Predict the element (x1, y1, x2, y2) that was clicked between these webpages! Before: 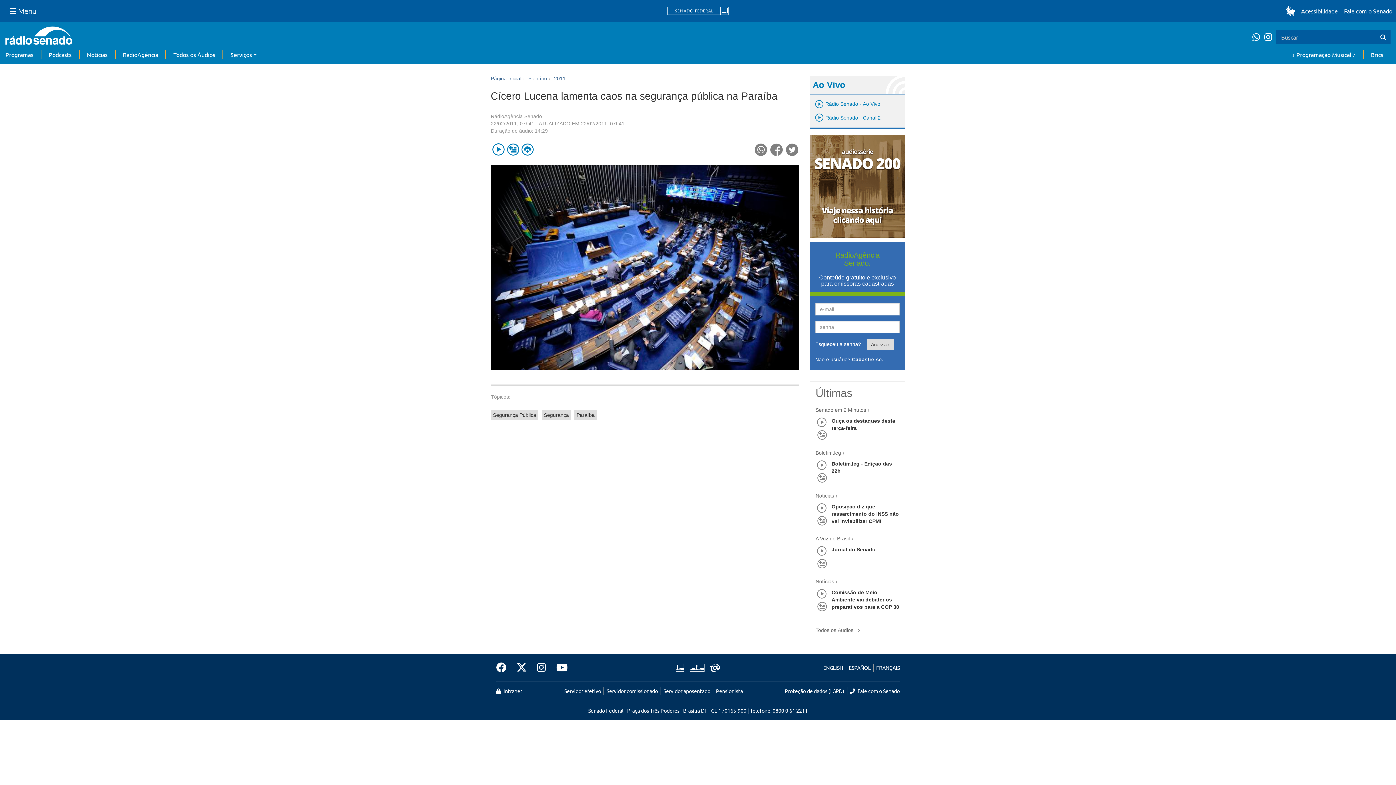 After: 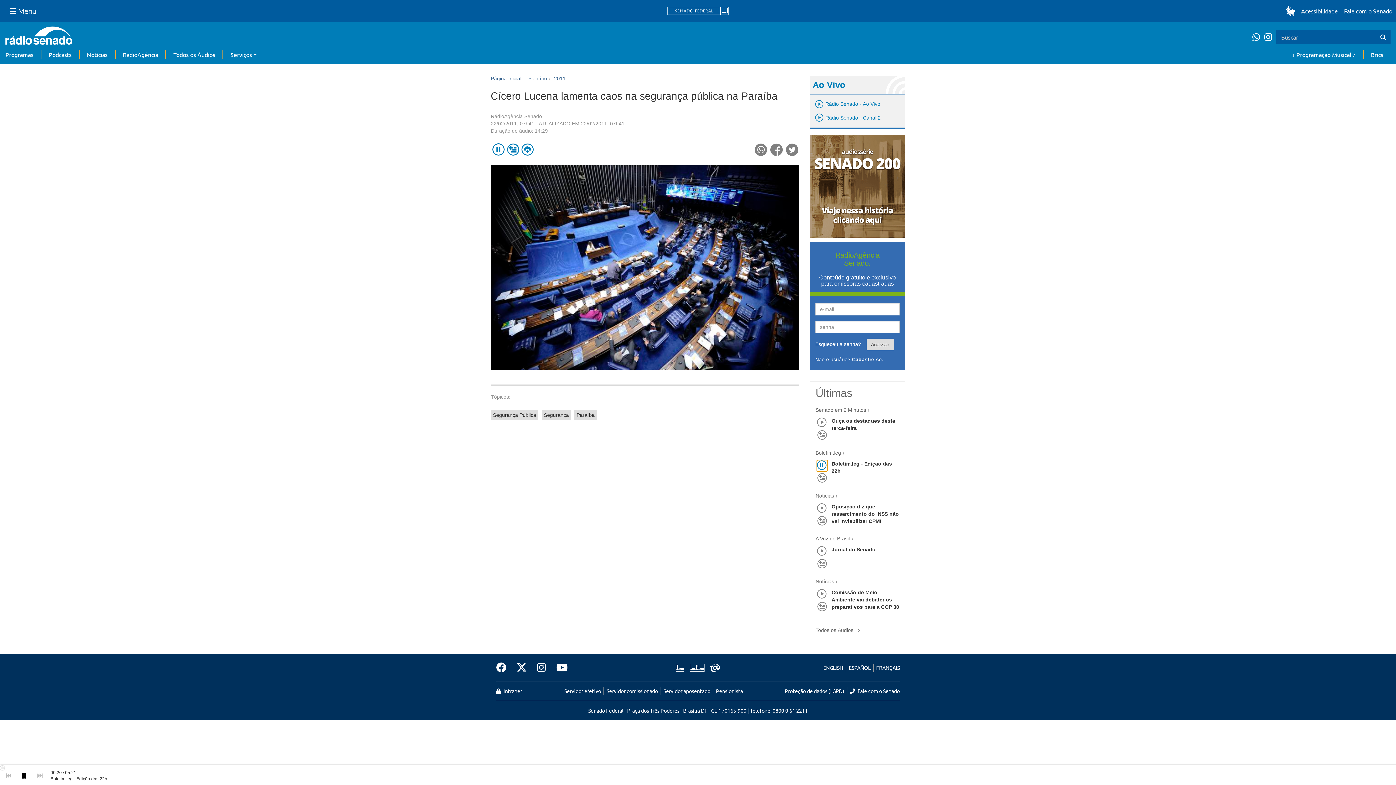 Action: bbox: (816, 460, 827, 471)